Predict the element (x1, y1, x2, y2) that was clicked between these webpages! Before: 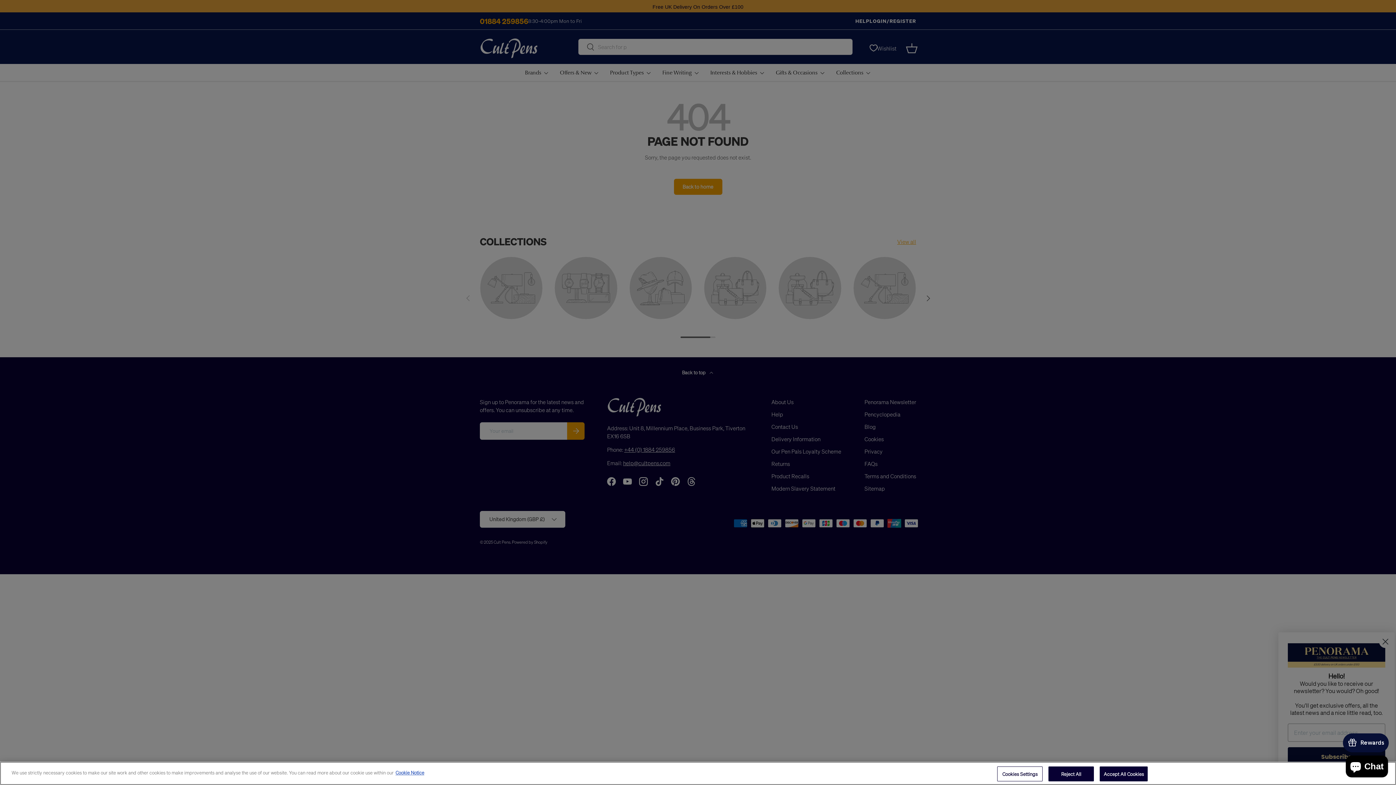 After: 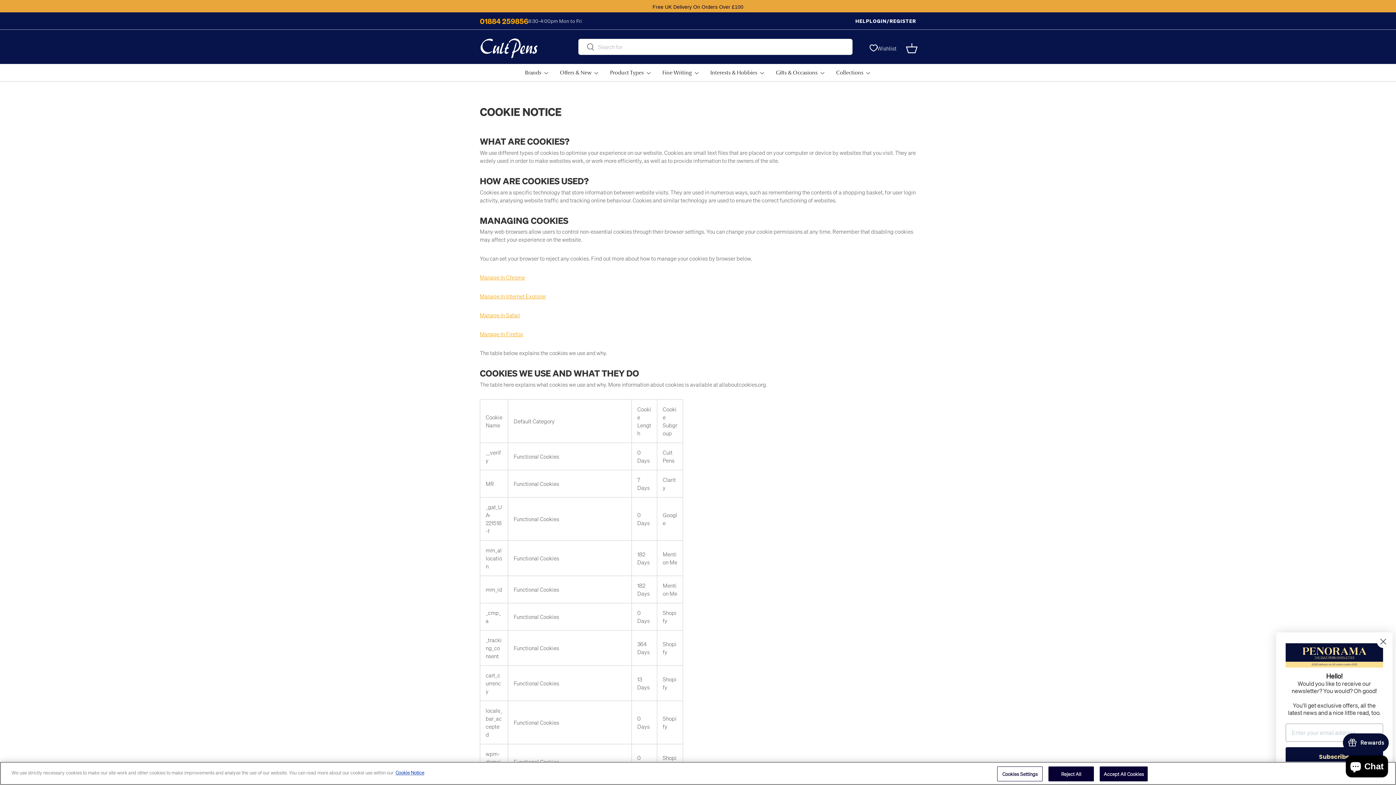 Action: label: More information about your privacy, opens in a new tab bbox: (395, 769, 424, 776)